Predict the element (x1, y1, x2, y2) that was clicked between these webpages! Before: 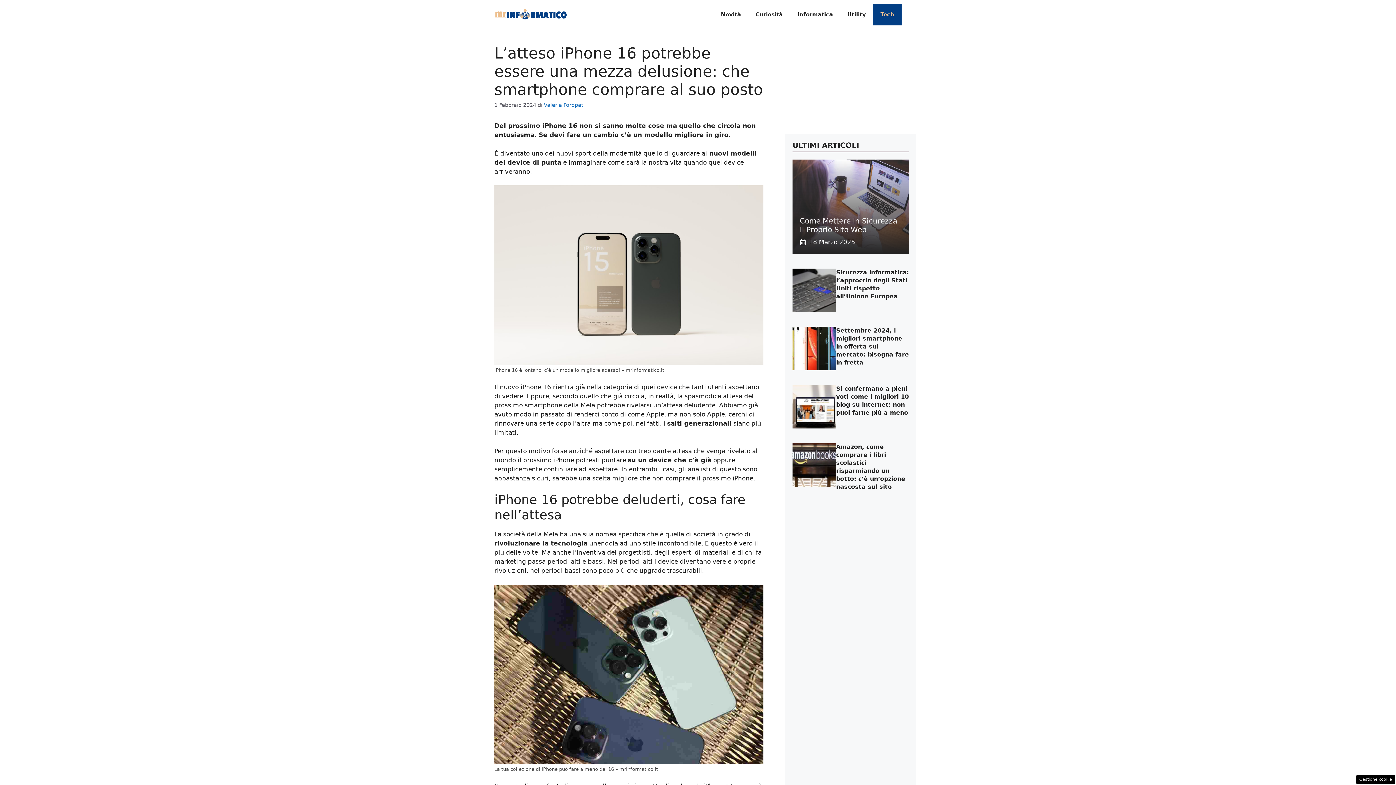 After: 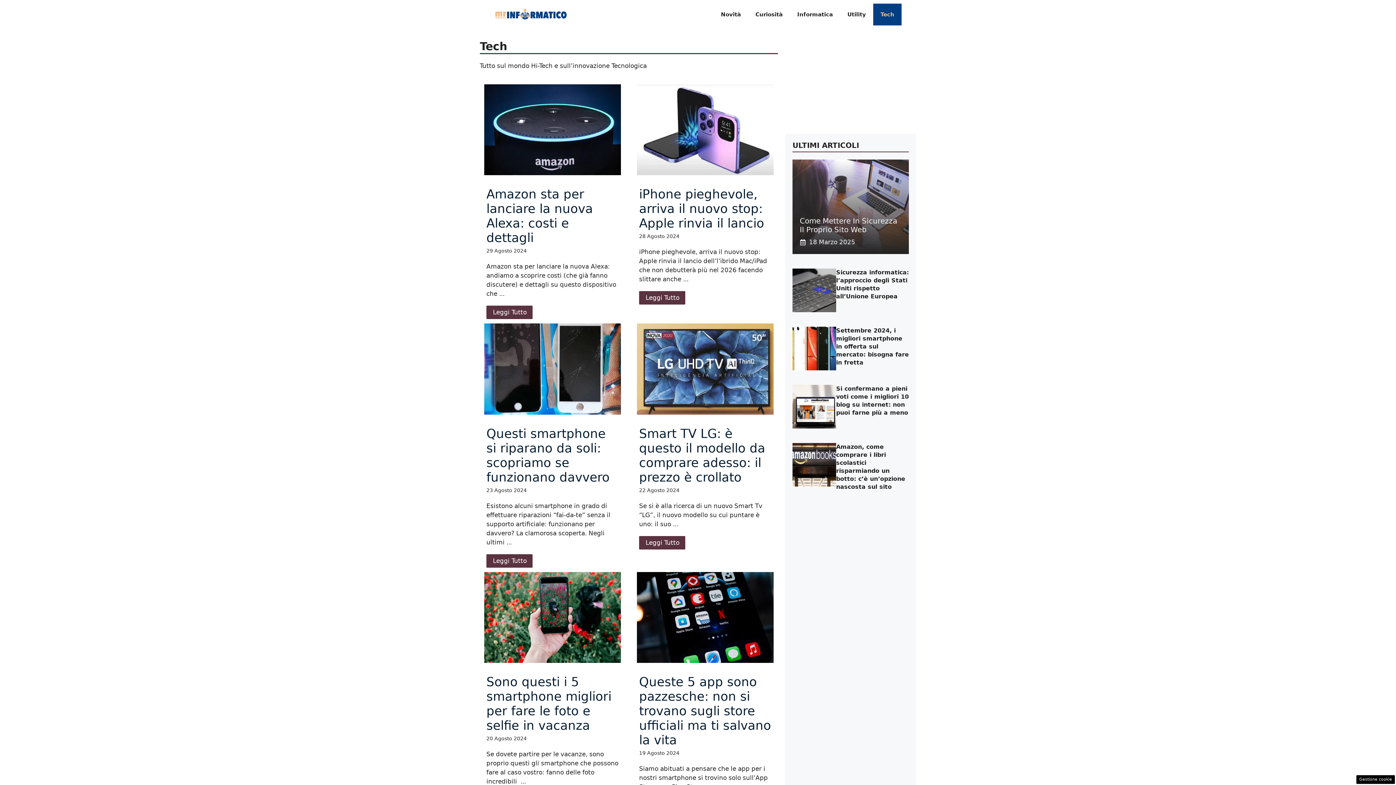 Action: bbox: (873, 3, 901, 25) label: Tech